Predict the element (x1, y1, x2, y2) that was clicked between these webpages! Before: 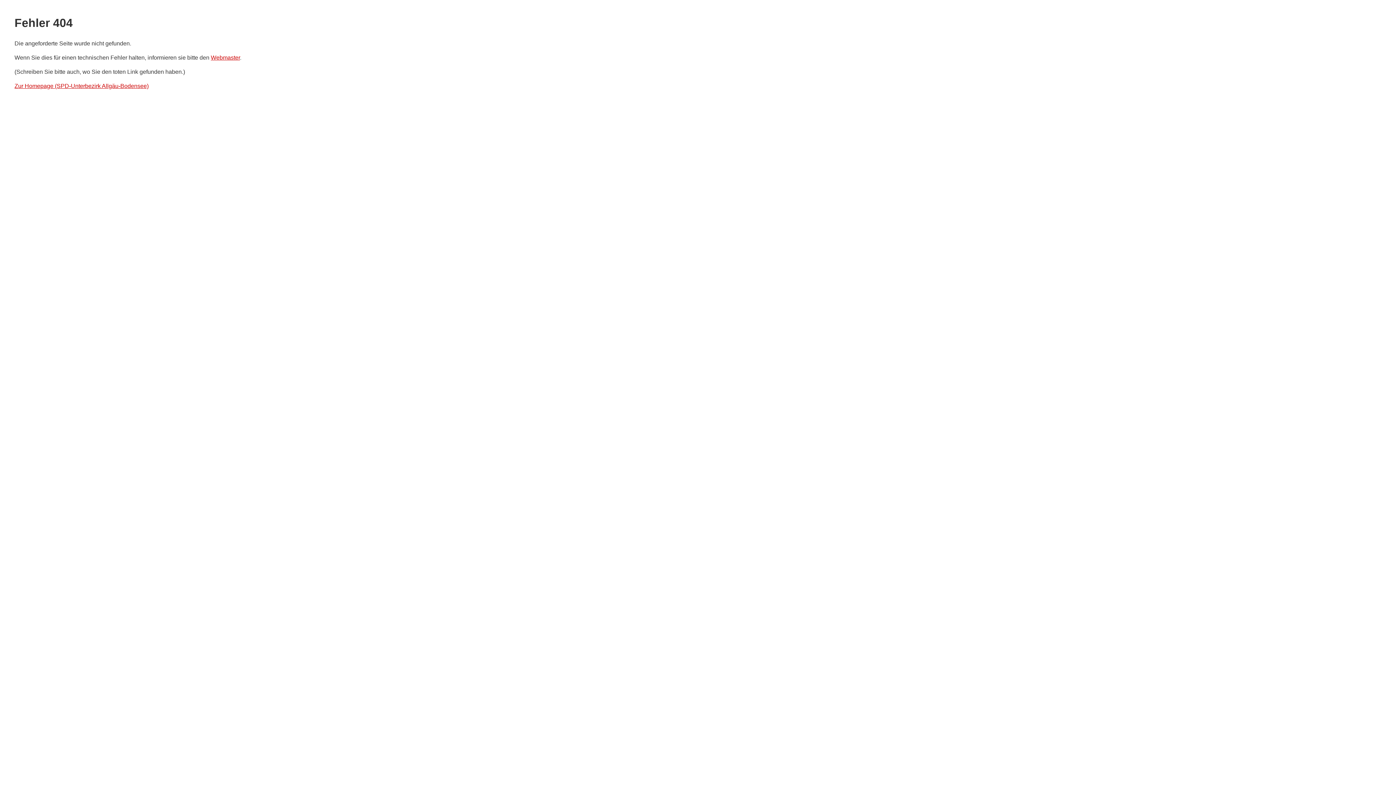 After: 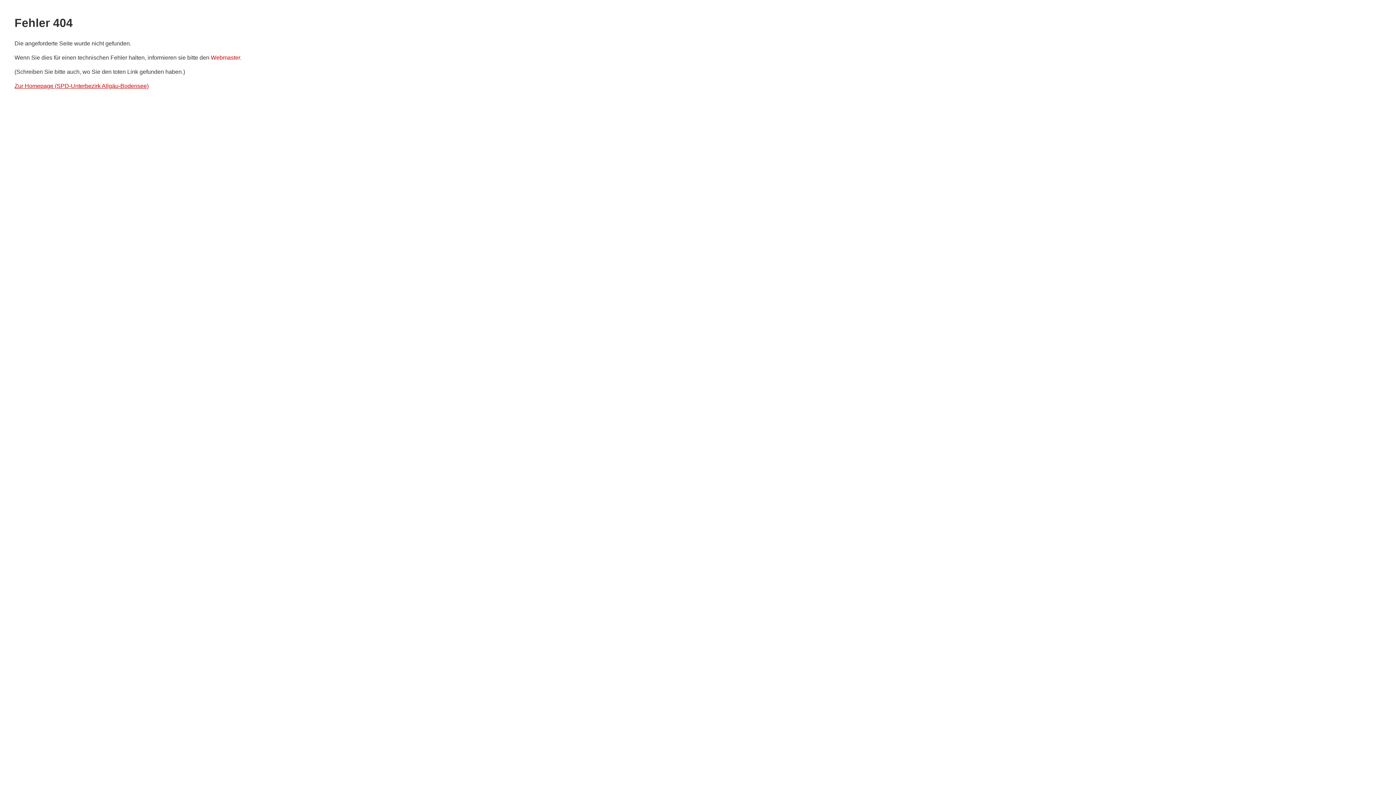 Action: bbox: (210, 54, 240, 60) label: Webmaster